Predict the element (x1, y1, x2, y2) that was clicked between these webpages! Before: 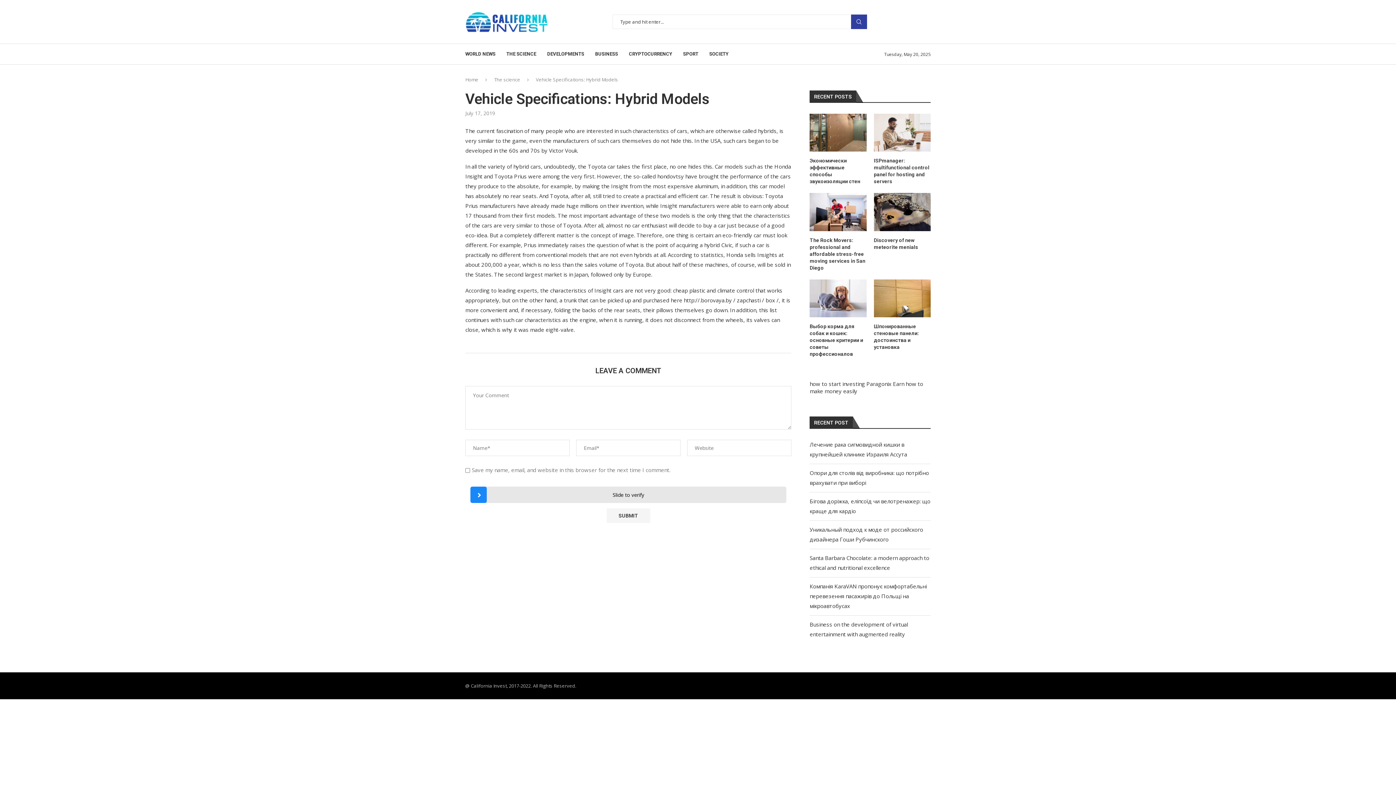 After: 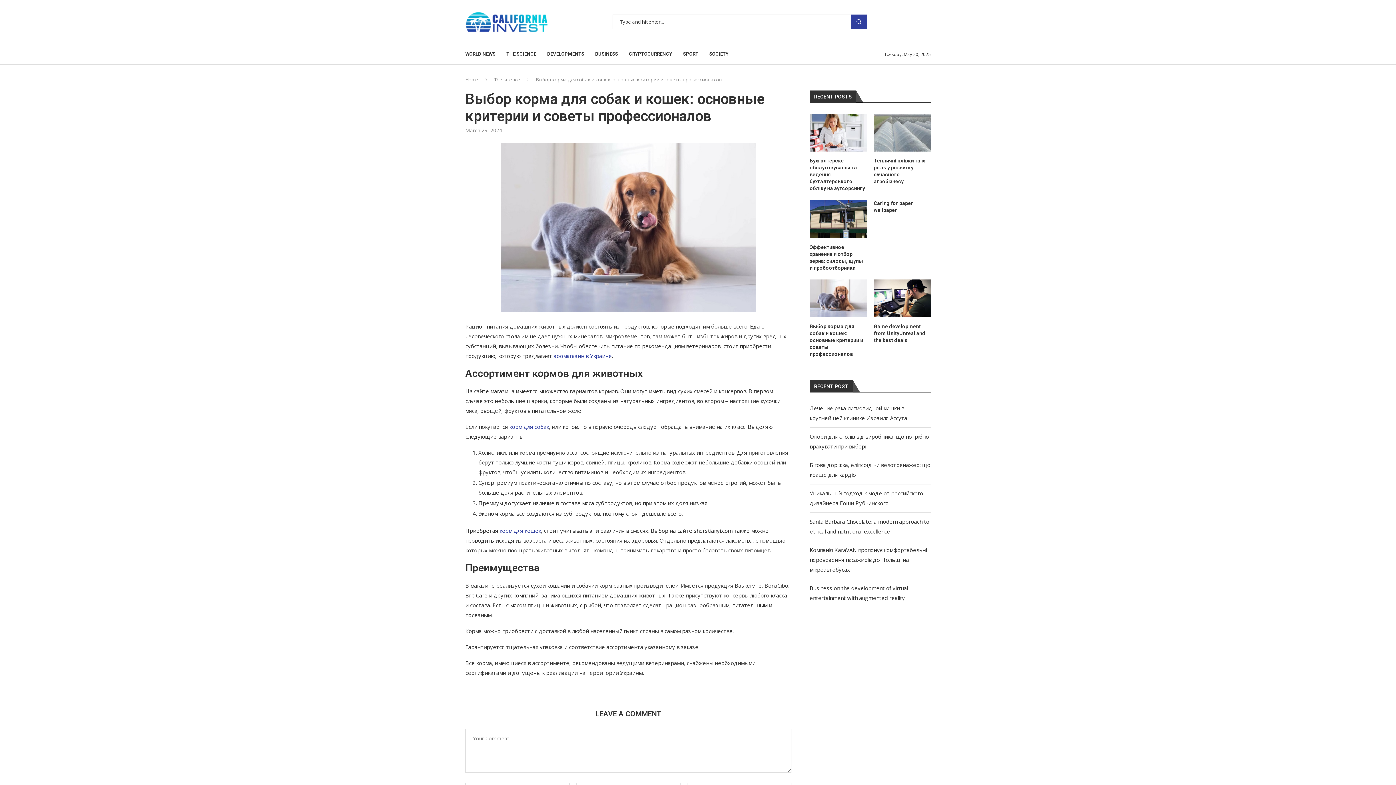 Action: label: Выбор корма для собак и кошек: основные критерии и советы профессионалов bbox: (809, 323, 866, 357)